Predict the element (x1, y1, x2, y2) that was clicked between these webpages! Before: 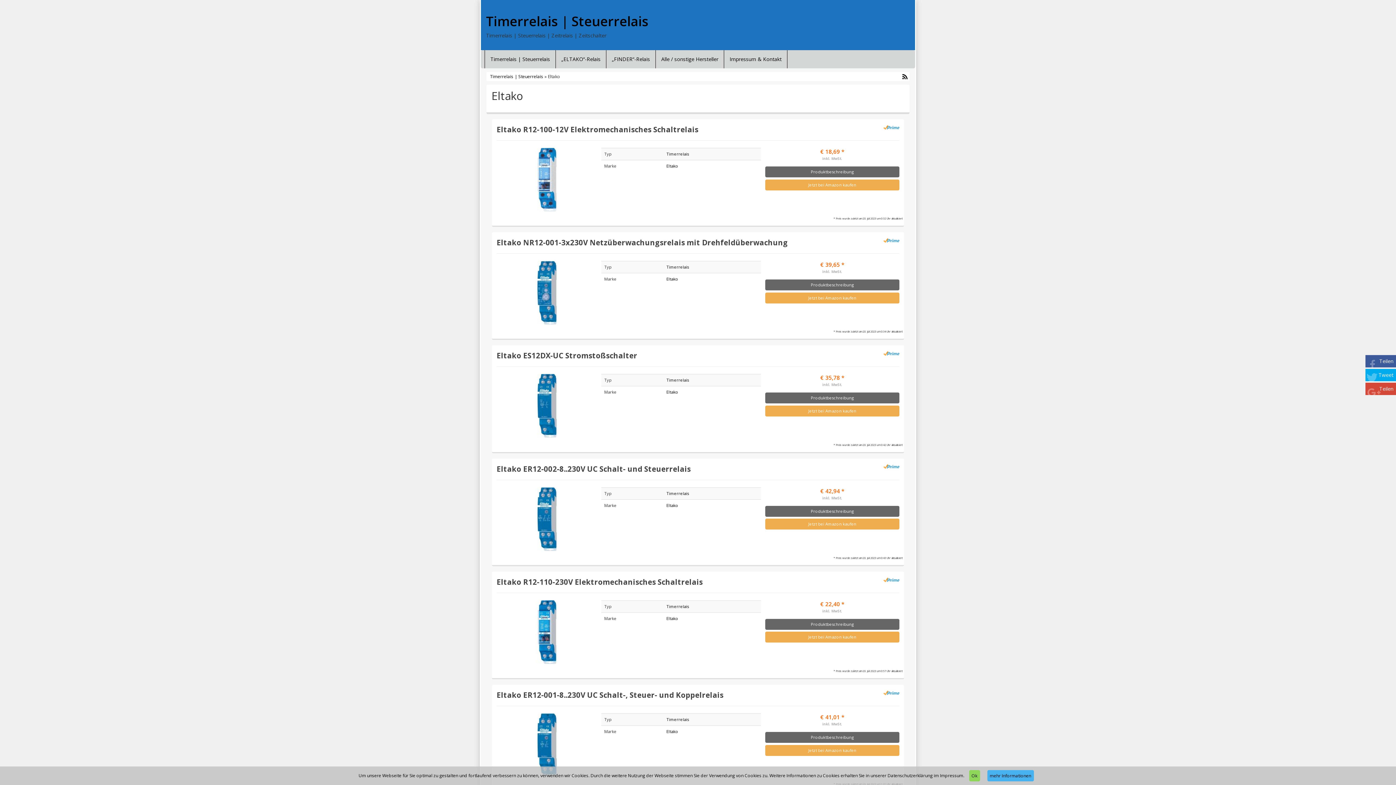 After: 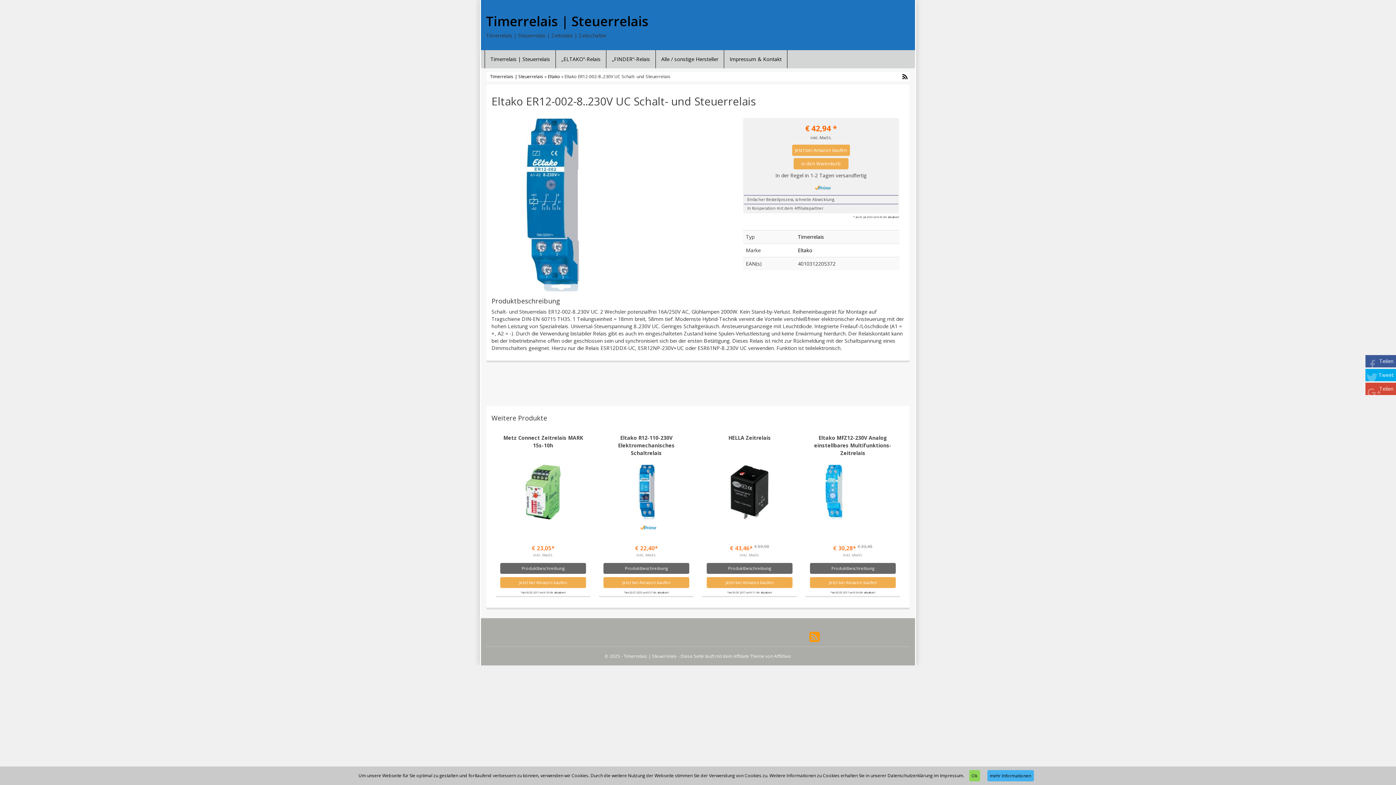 Action: bbox: (496, 487, 597, 551)